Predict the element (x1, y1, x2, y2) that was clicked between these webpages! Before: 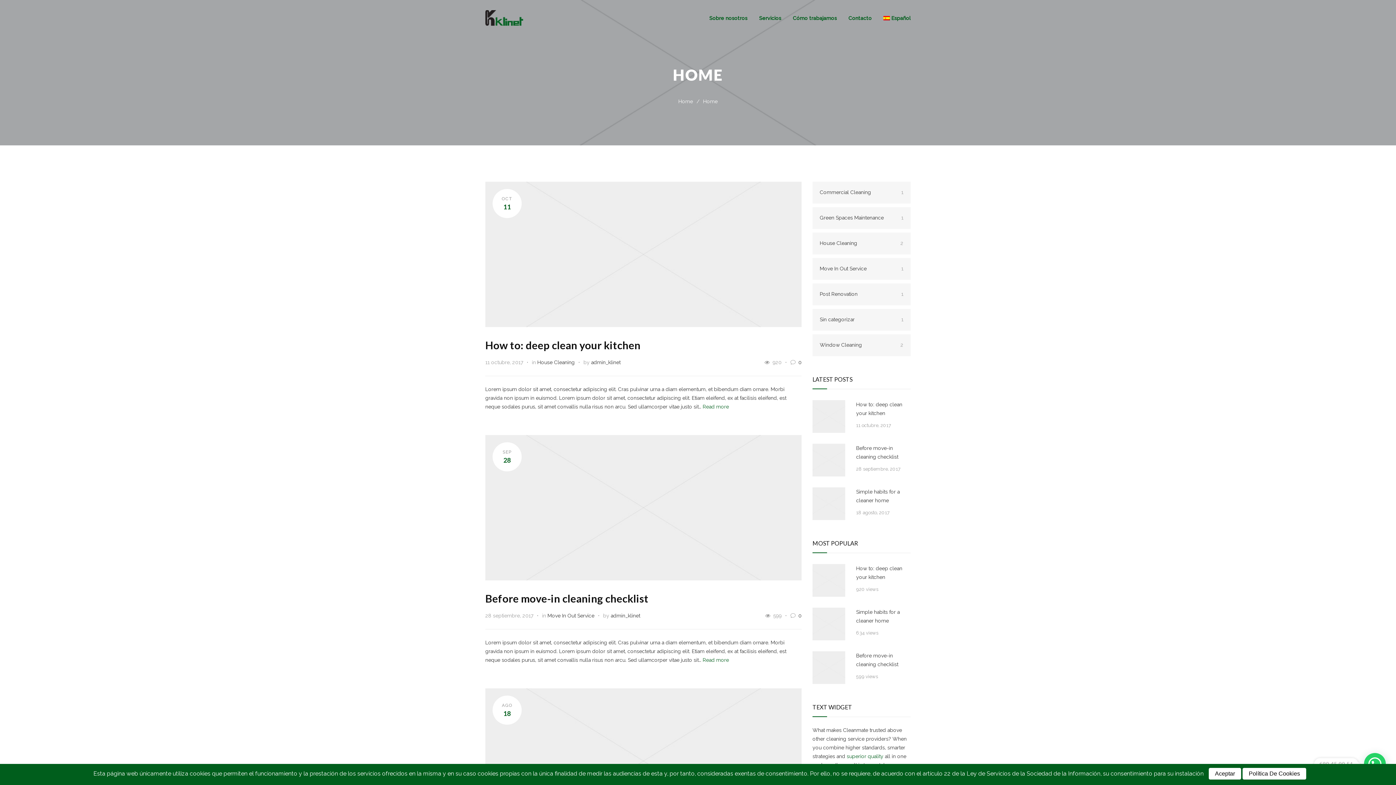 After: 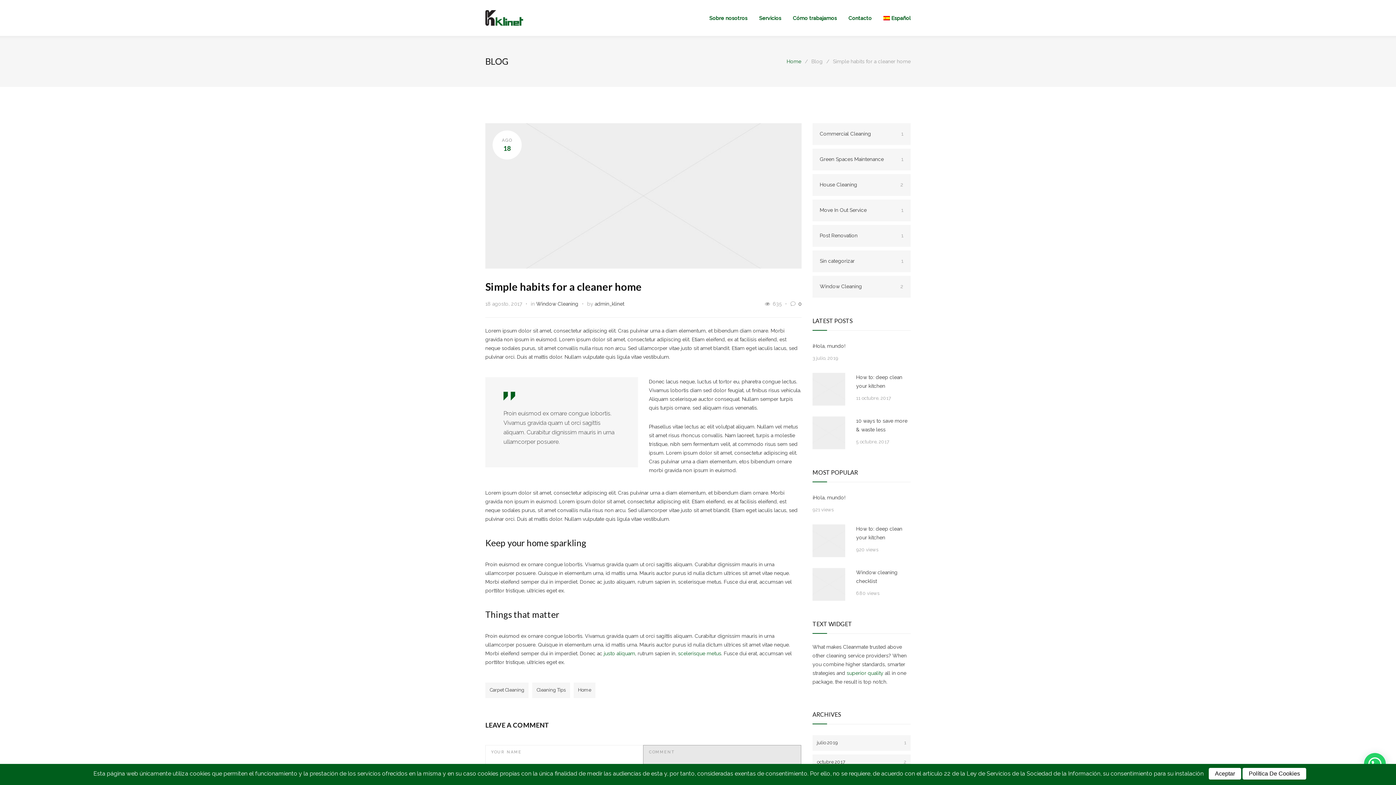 Action: label: Simple habits for a cleaner home bbox: (856, 487, 910, 505)